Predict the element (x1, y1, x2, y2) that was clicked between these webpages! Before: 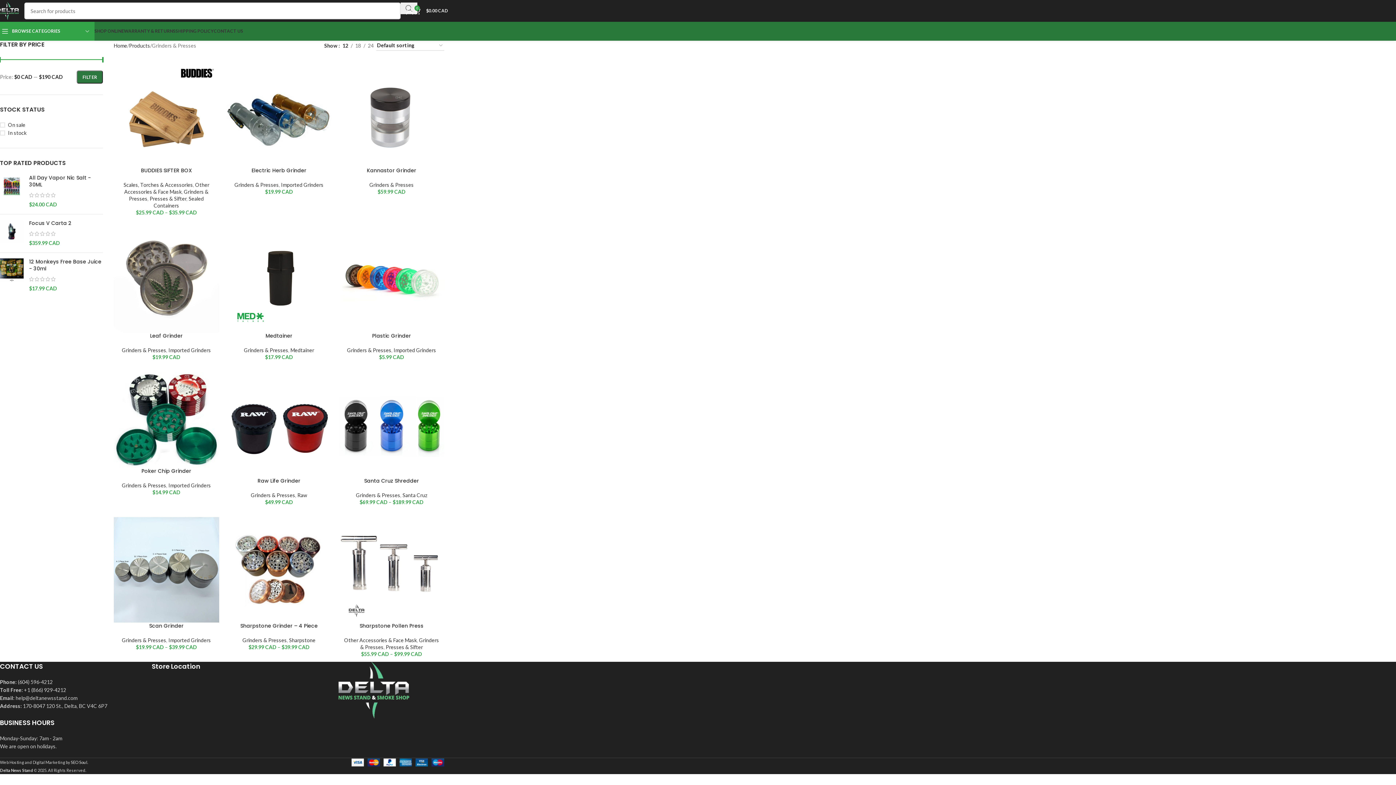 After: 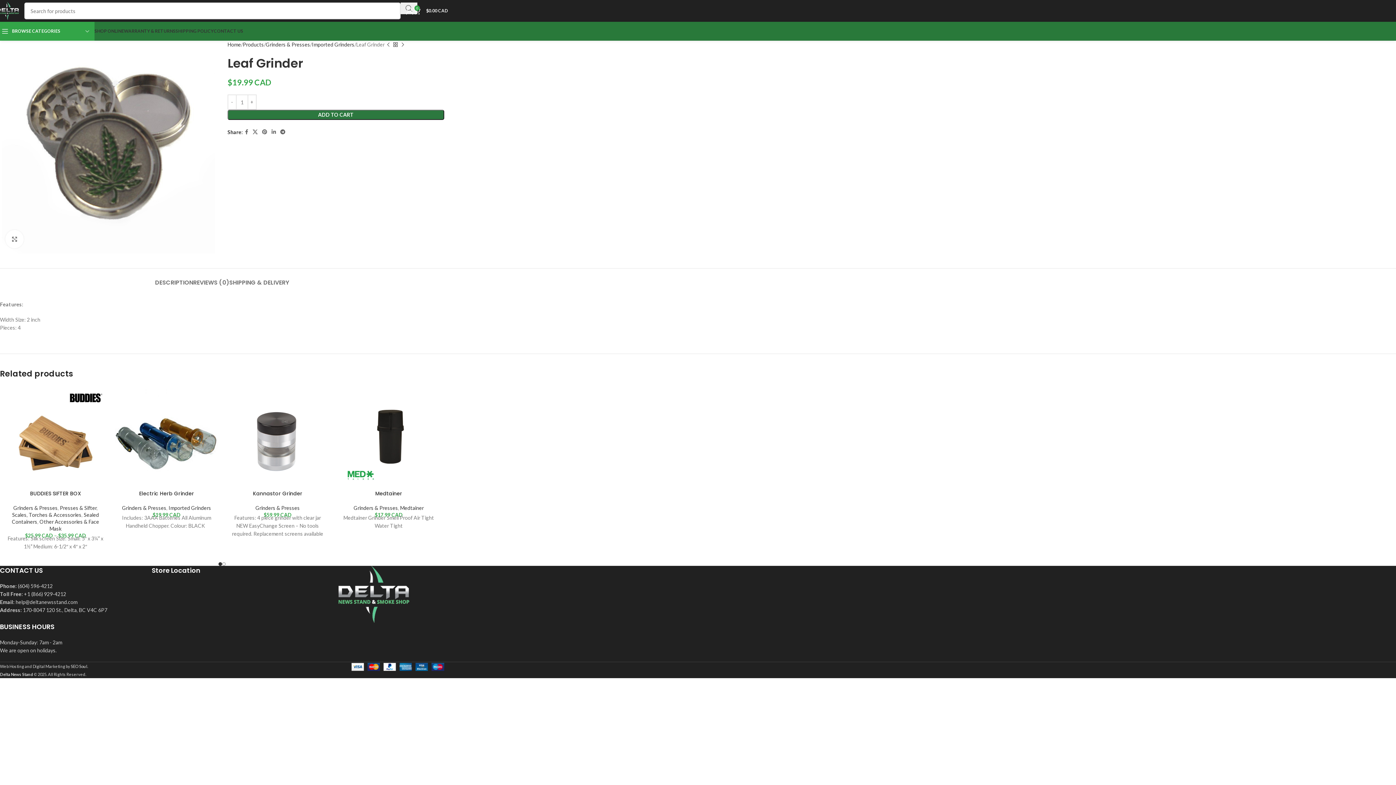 Action: bbox: (150, 332, 182, 339) label: Leaf Grinder